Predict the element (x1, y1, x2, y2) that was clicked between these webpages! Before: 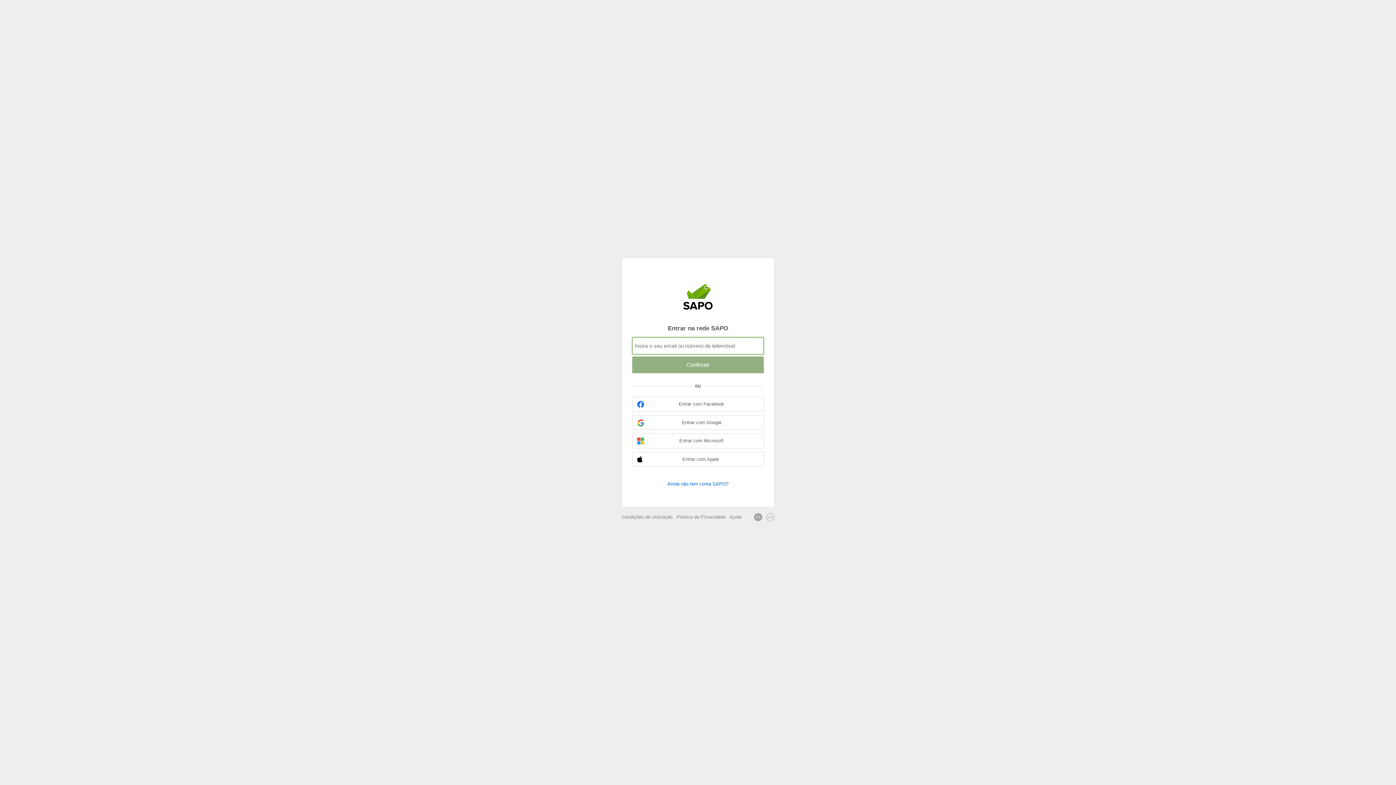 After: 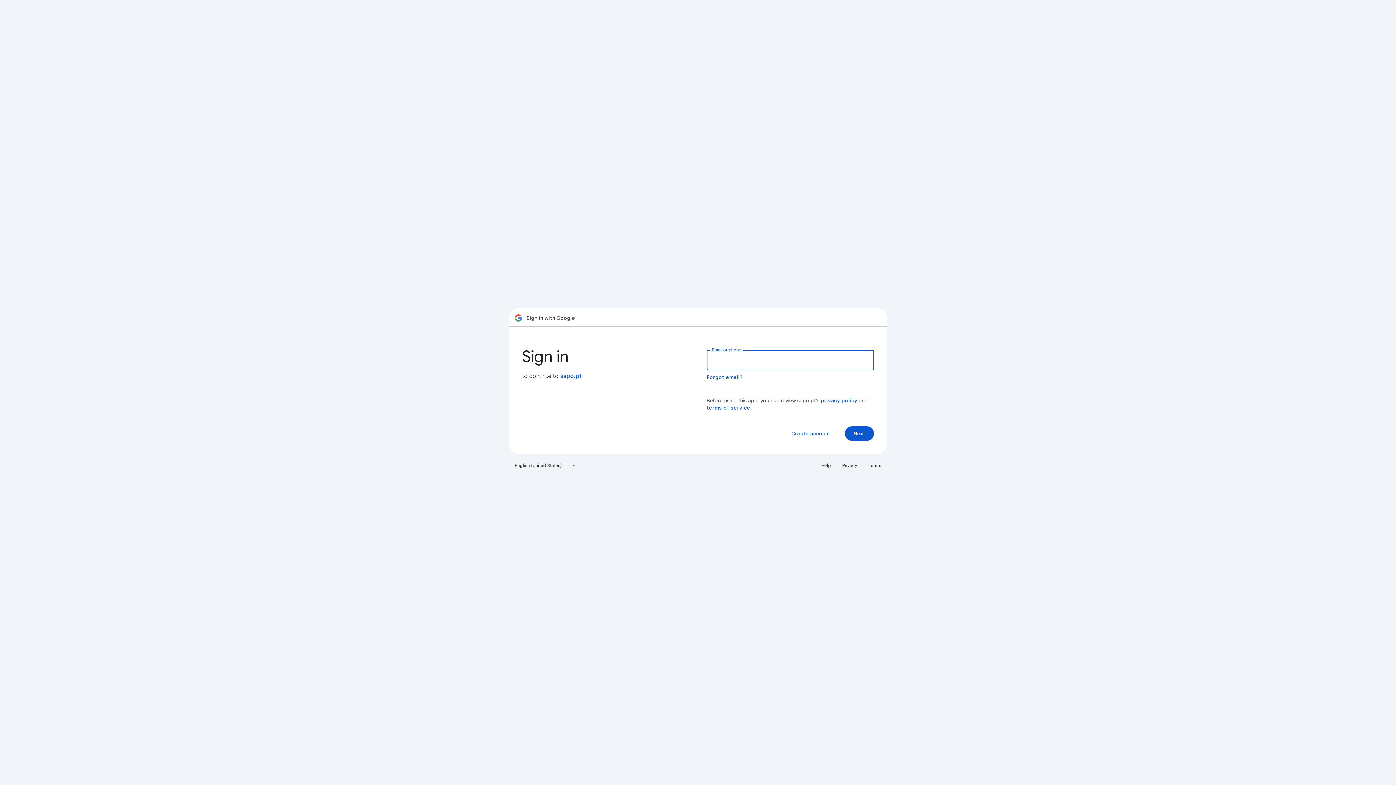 Action: bbox: (632, 415, 764, 430) label: Entrar com Google